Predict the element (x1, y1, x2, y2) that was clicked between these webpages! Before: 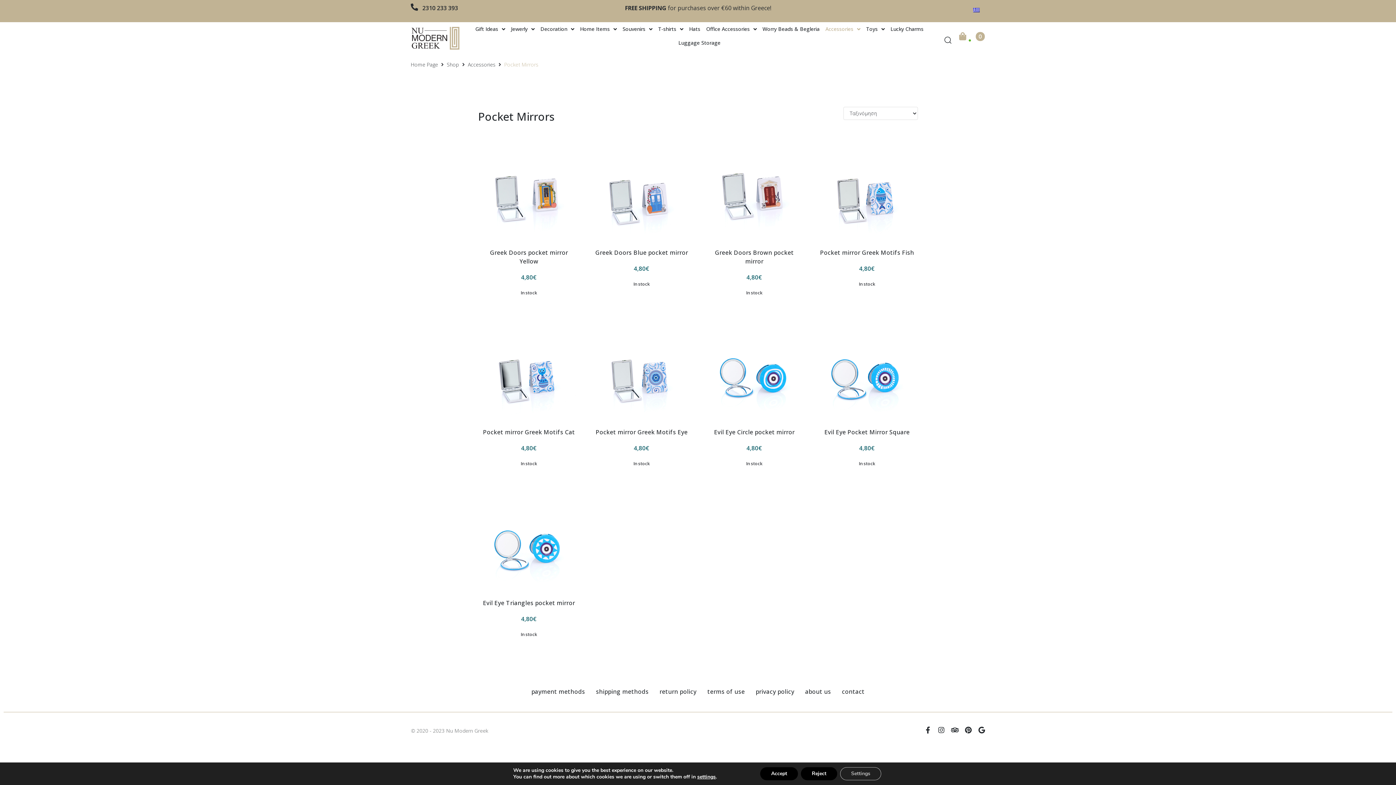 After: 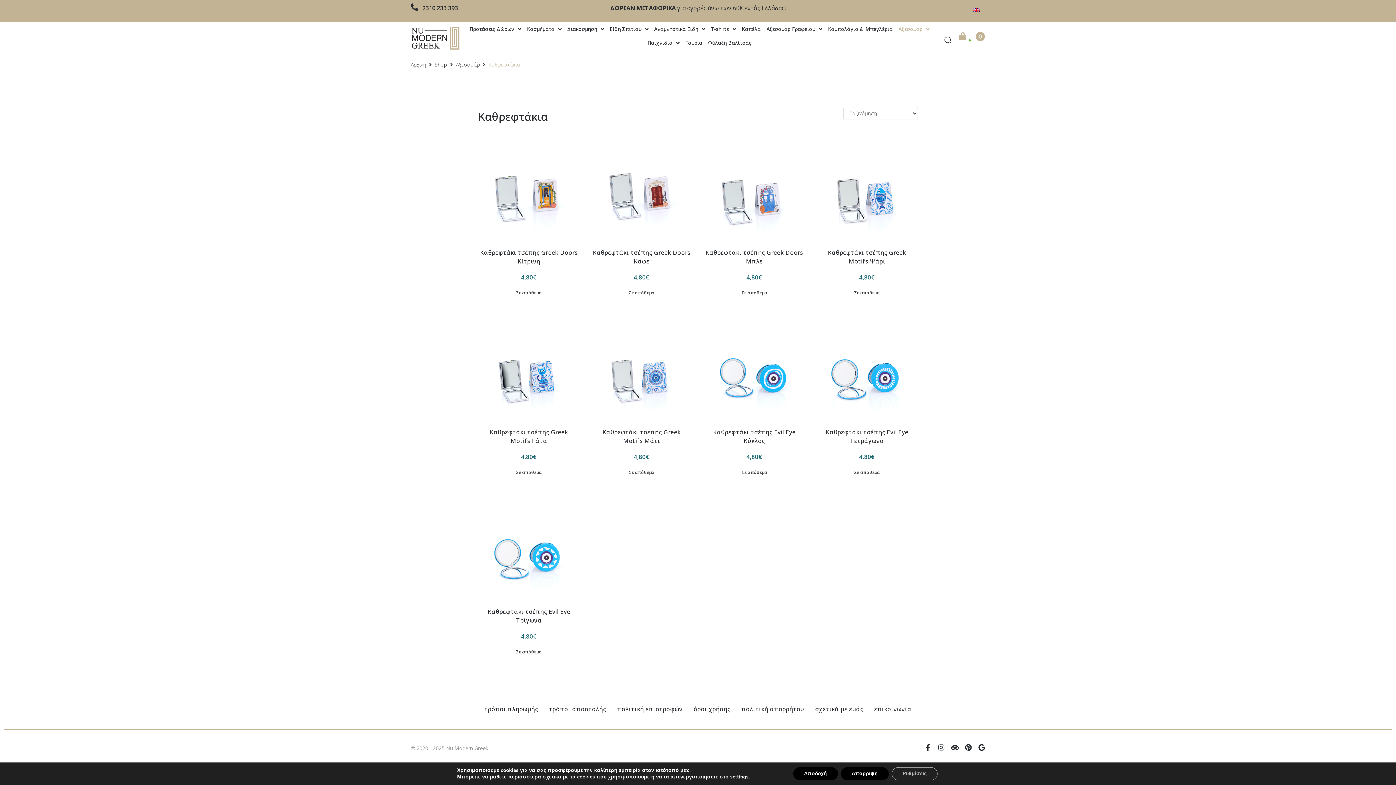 Action: bbox: (967, 3, 985, 17)